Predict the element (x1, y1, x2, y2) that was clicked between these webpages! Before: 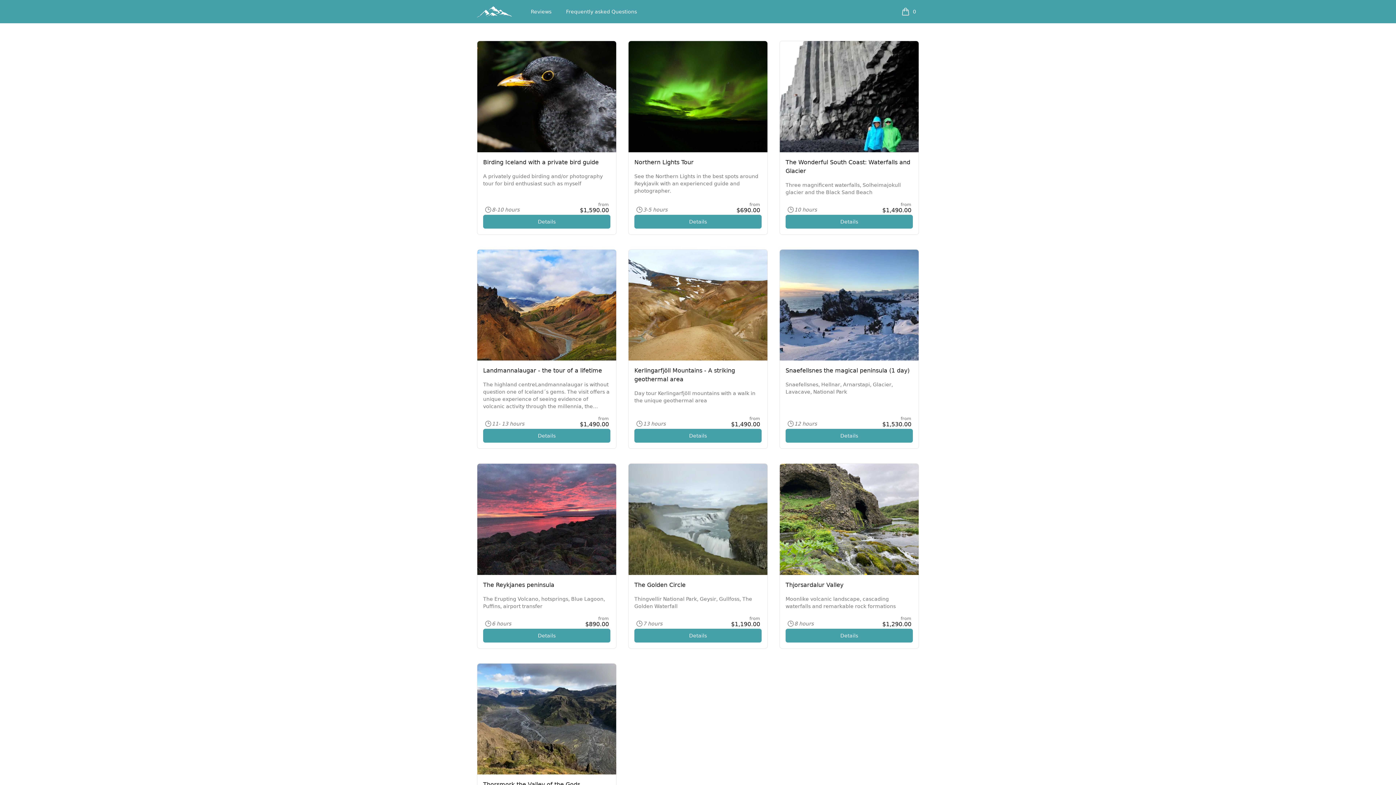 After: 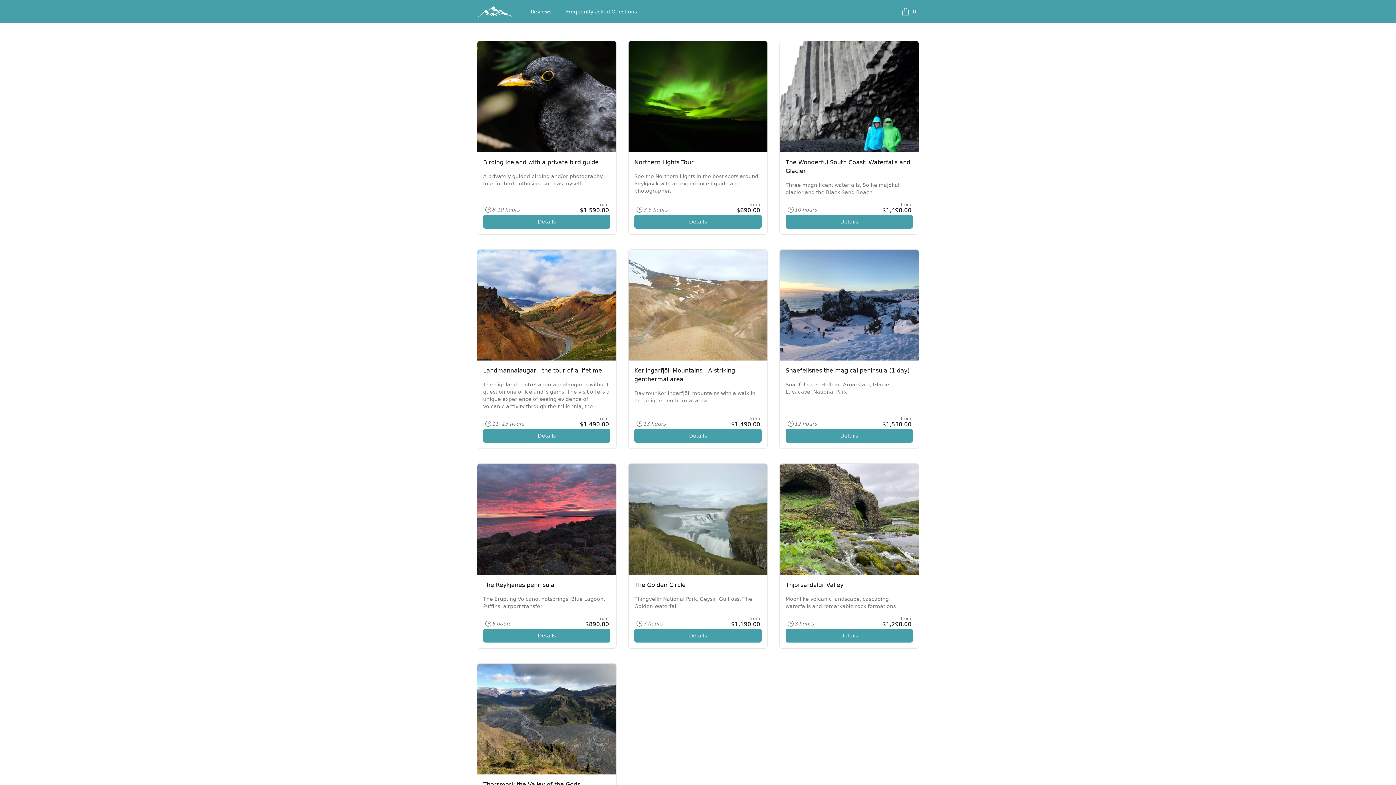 Action: label: Details
for Kerlingarfjöll Mountains - A striking geothermal area bbox: (634, 429, 761, 442)